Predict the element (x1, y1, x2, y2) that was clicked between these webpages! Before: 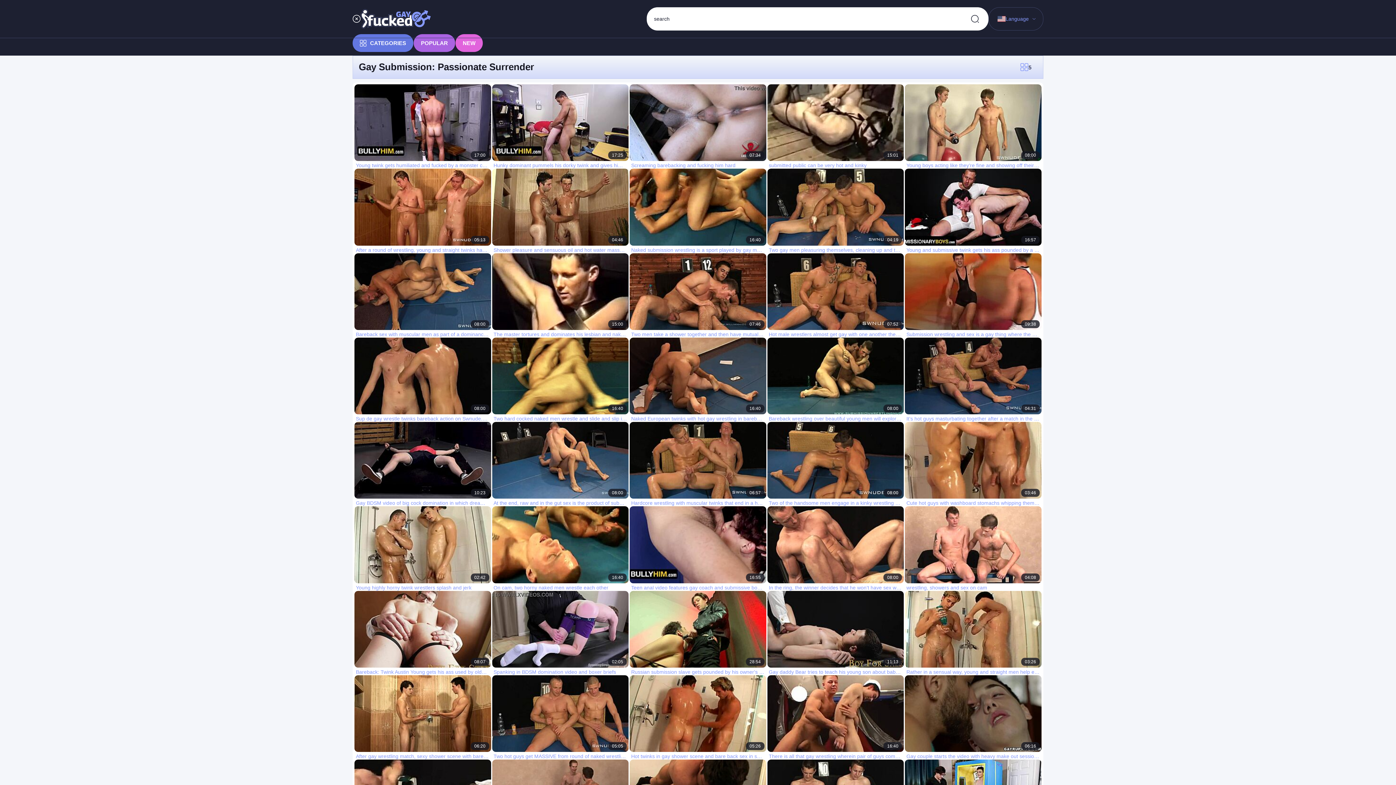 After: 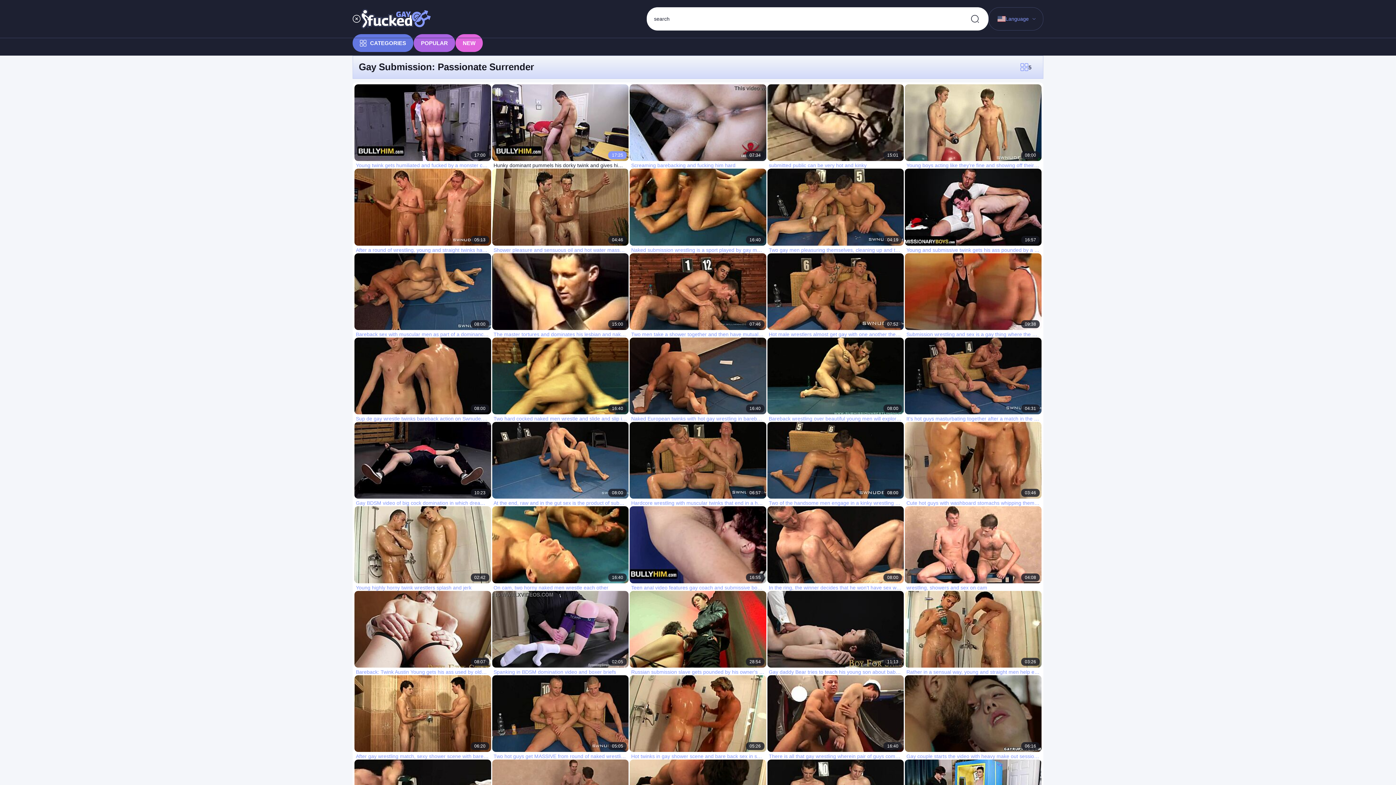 Action: label: 17:25 bbox: (492, 84, 628, 161)